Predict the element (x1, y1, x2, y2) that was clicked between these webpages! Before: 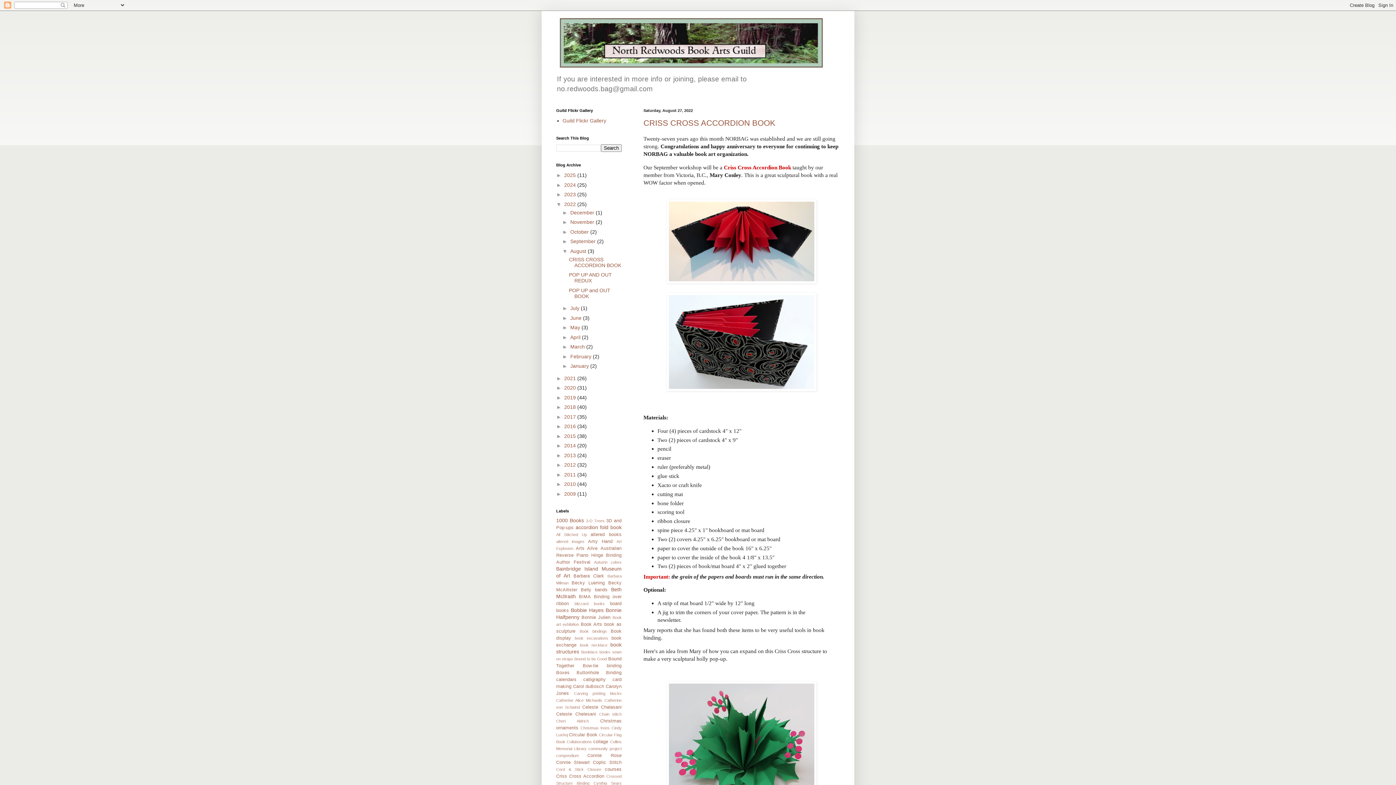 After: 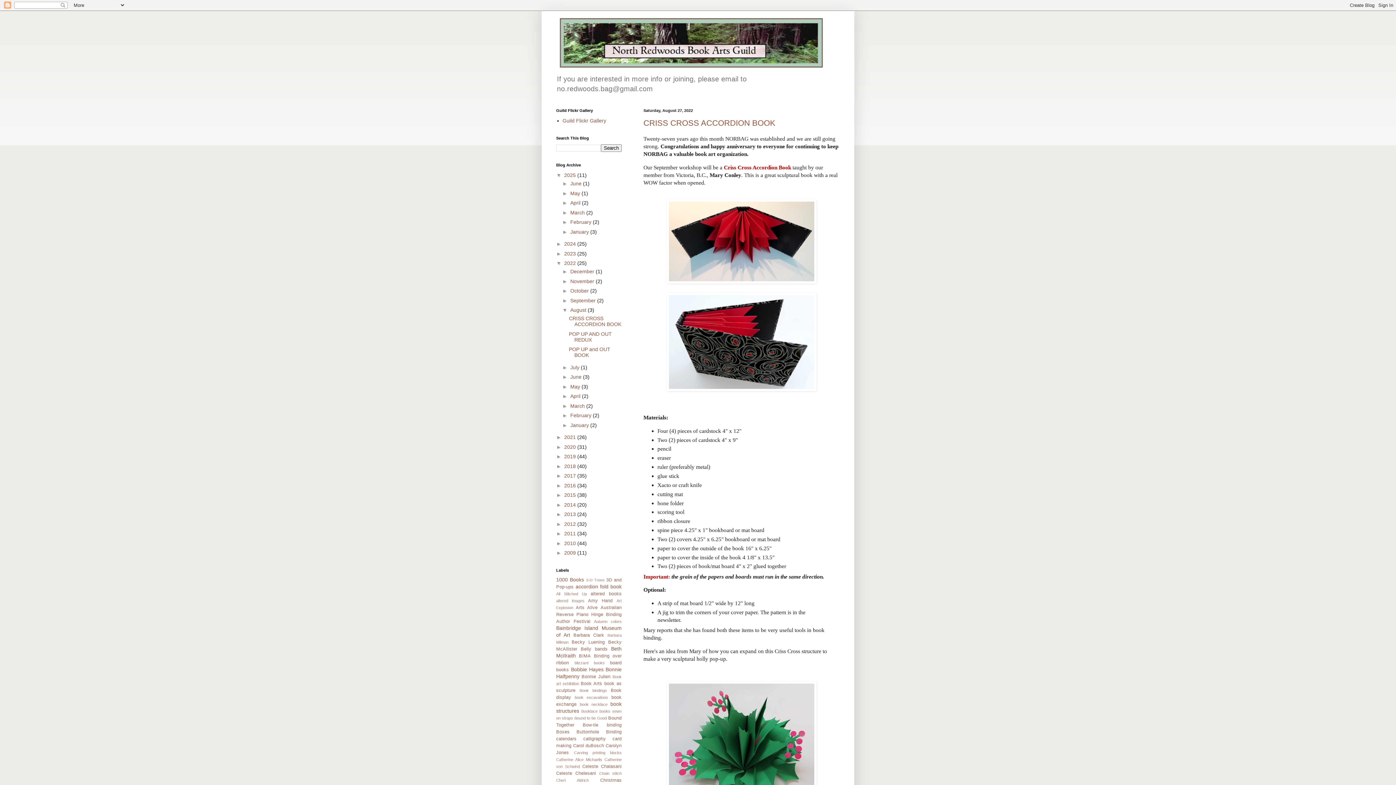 Action: bbox: (556, 172, 564, 178) label: ►  